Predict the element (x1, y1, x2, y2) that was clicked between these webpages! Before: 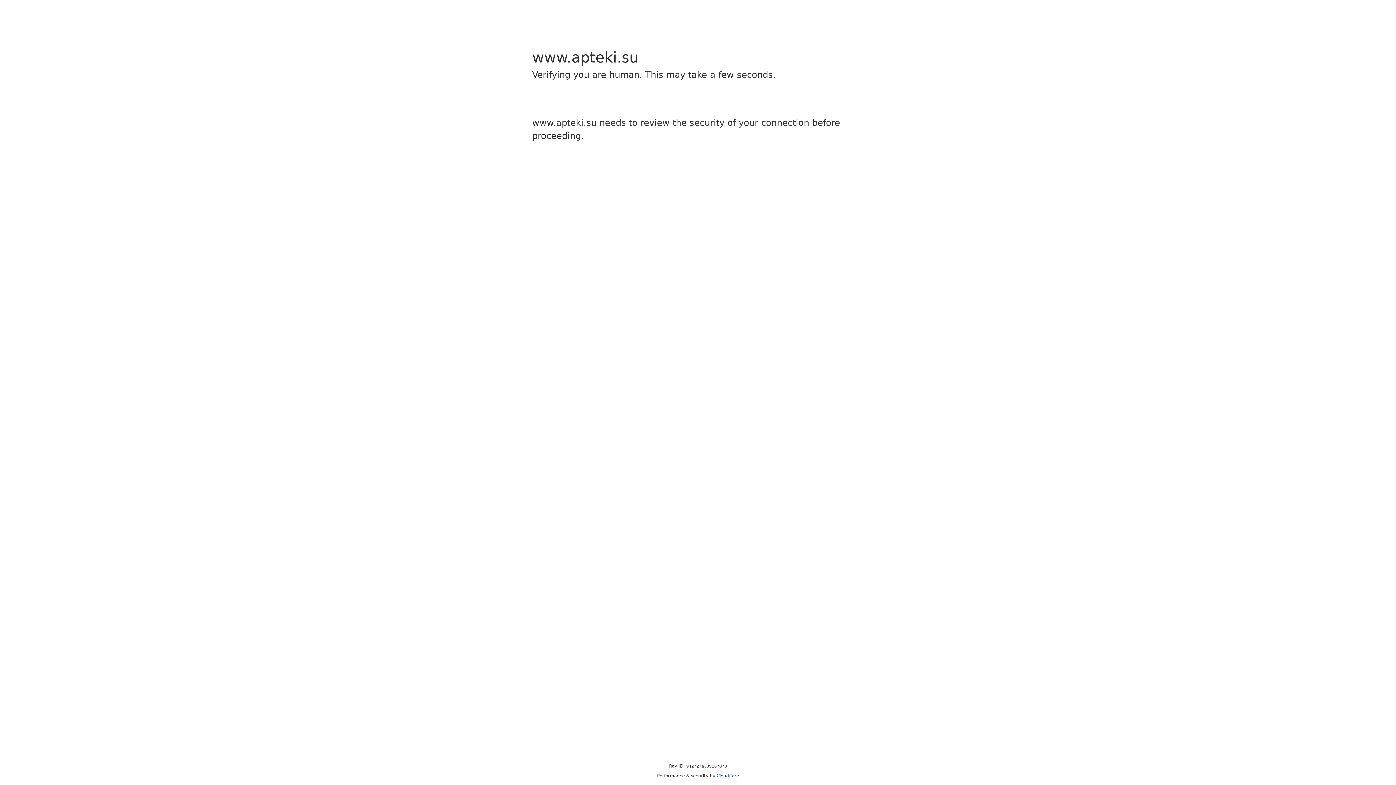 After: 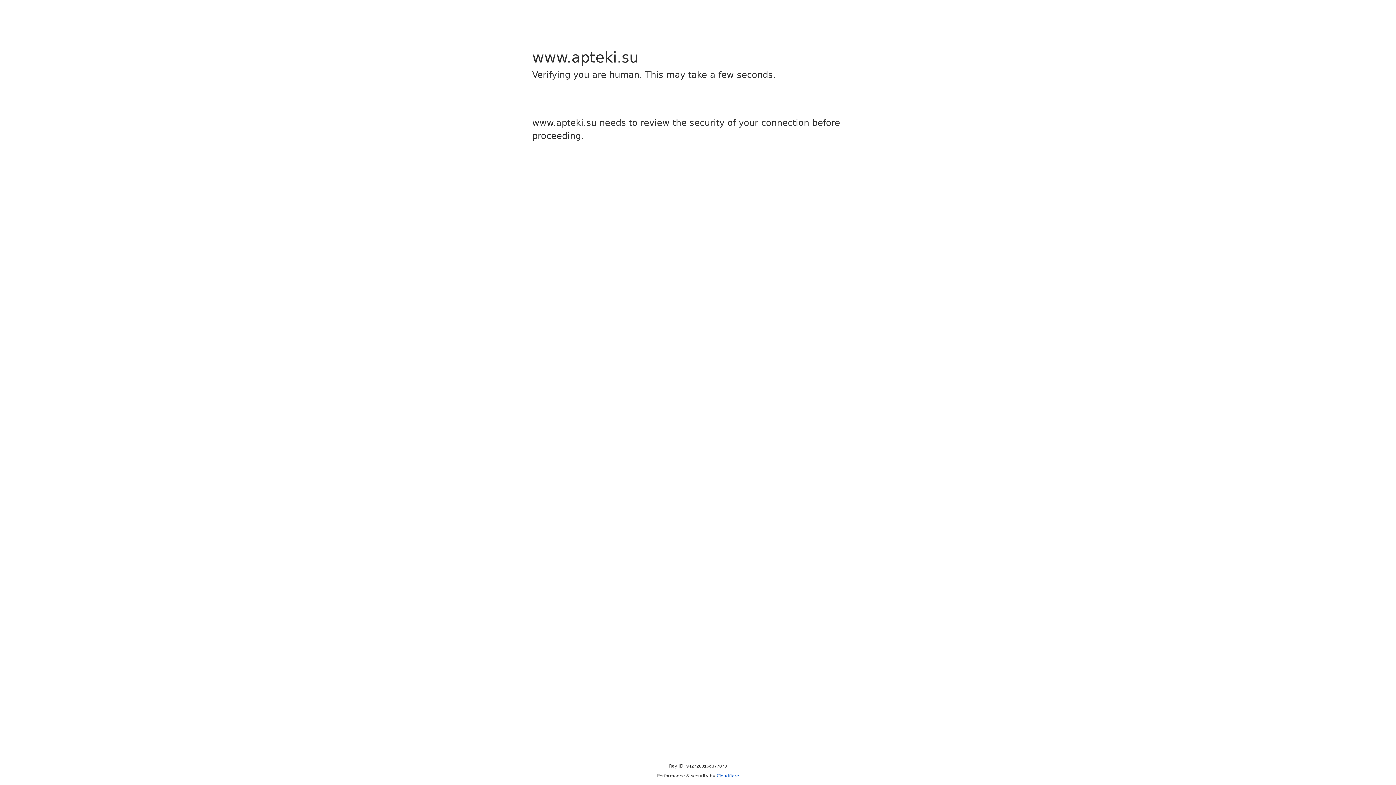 Action: bbox: (716, 773, 739, 778) label: Cloudflare